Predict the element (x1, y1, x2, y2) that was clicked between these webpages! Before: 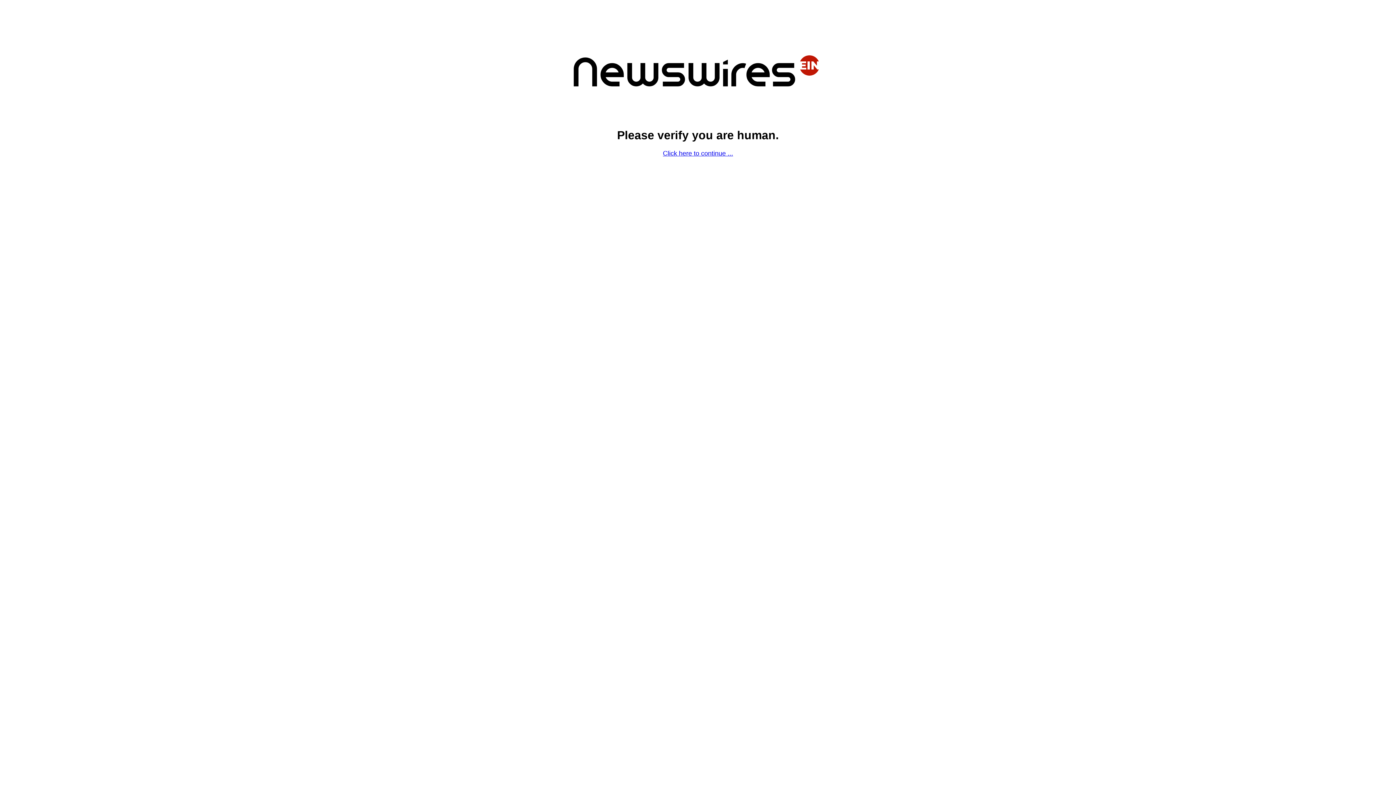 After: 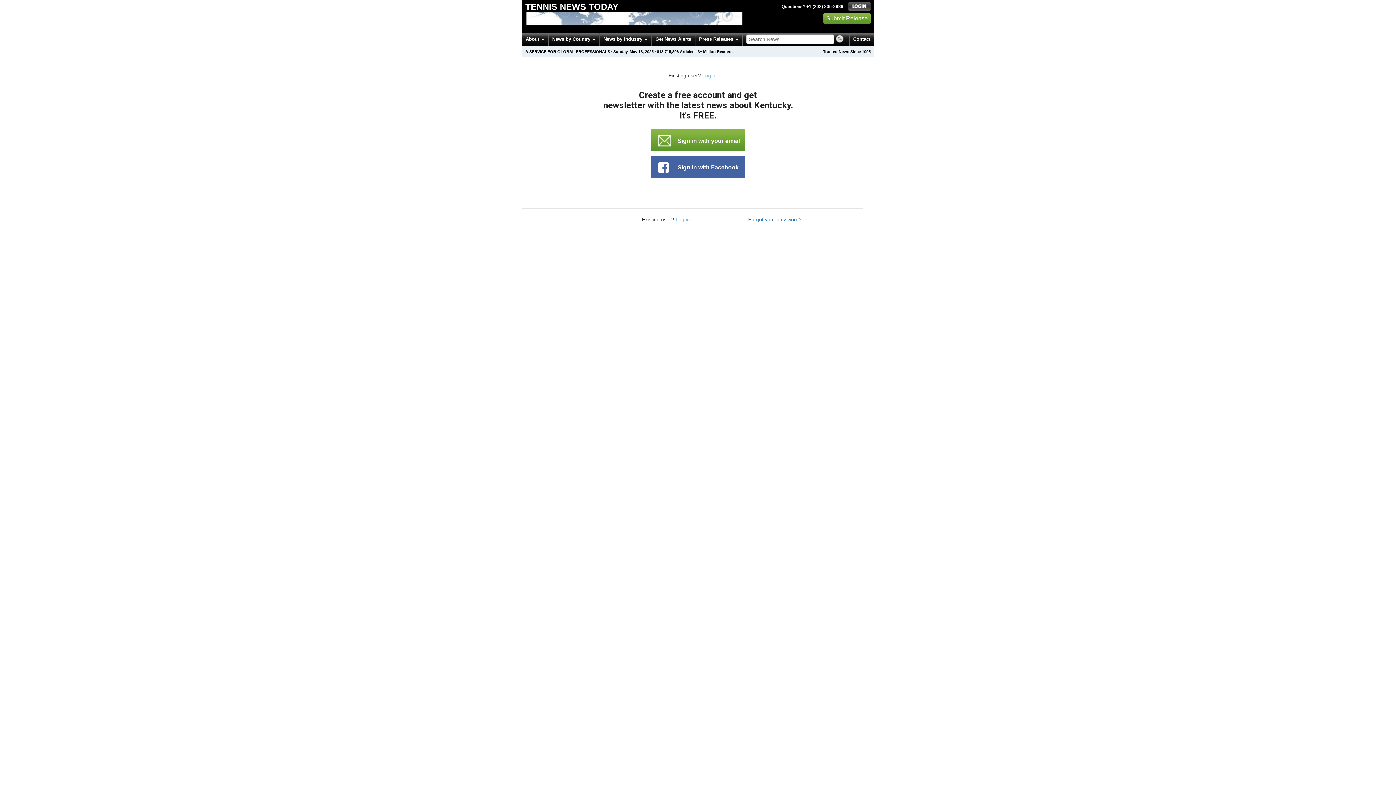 Action: label: Click here to continue ... bbox: (663, 149, 733, 157)